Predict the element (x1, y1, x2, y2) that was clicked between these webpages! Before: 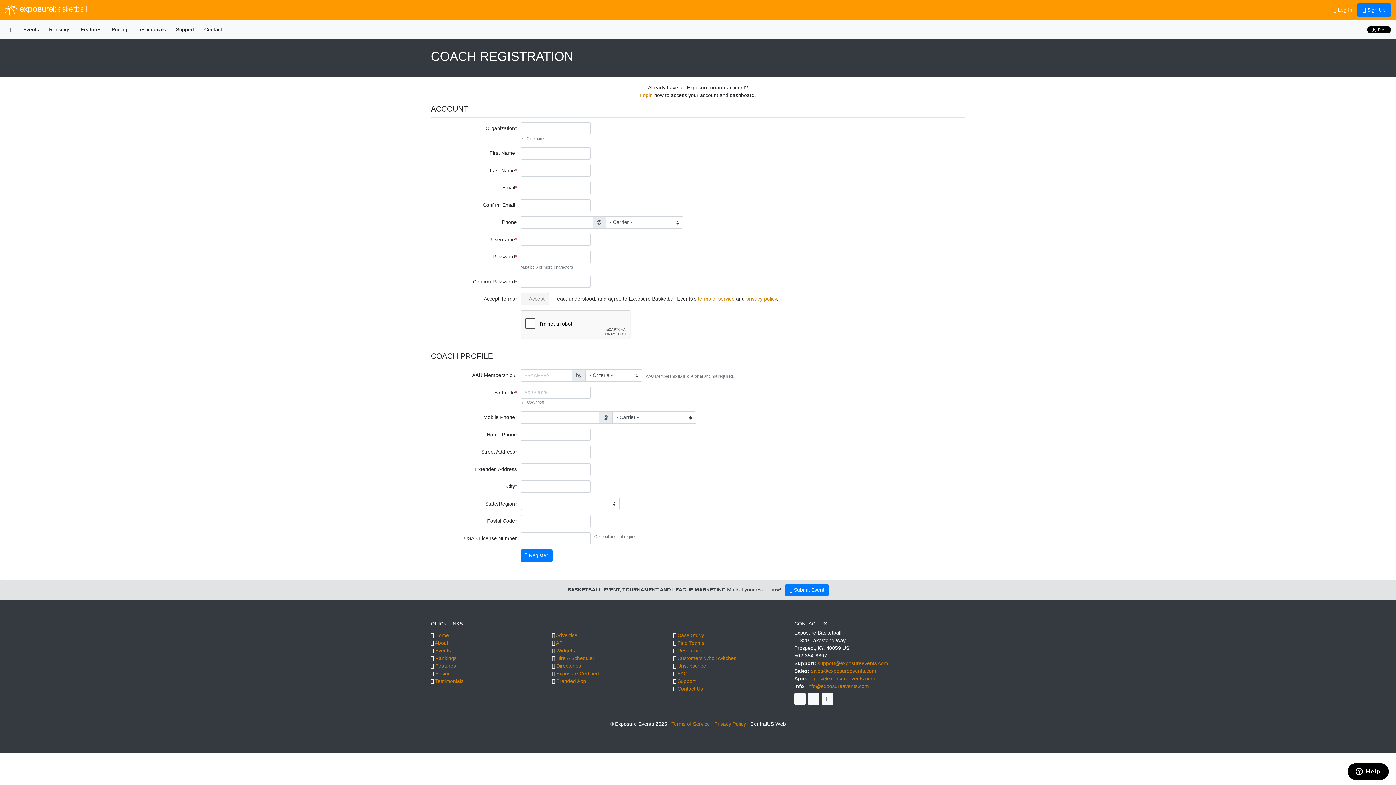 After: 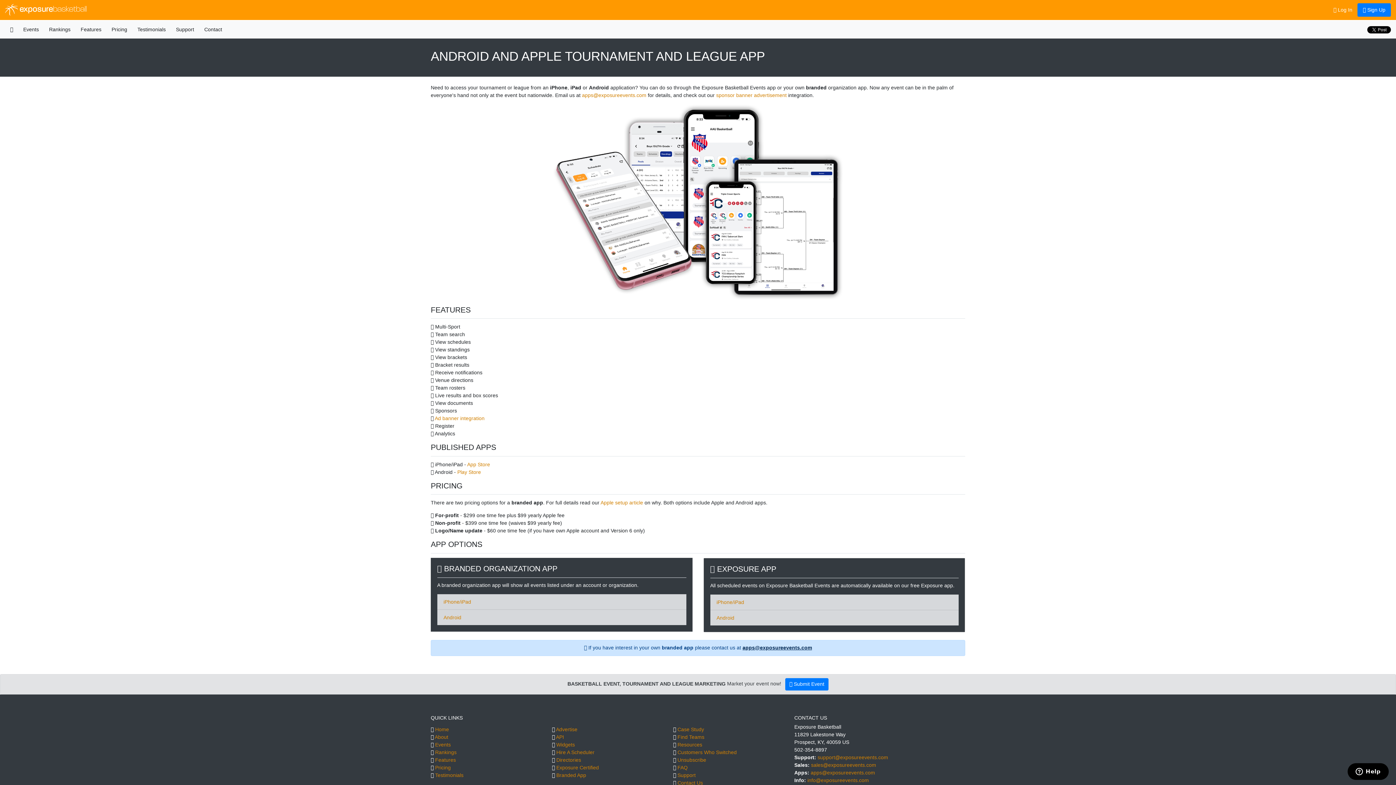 Action: bbox: (556, 678, 586, 684) label: Branded App